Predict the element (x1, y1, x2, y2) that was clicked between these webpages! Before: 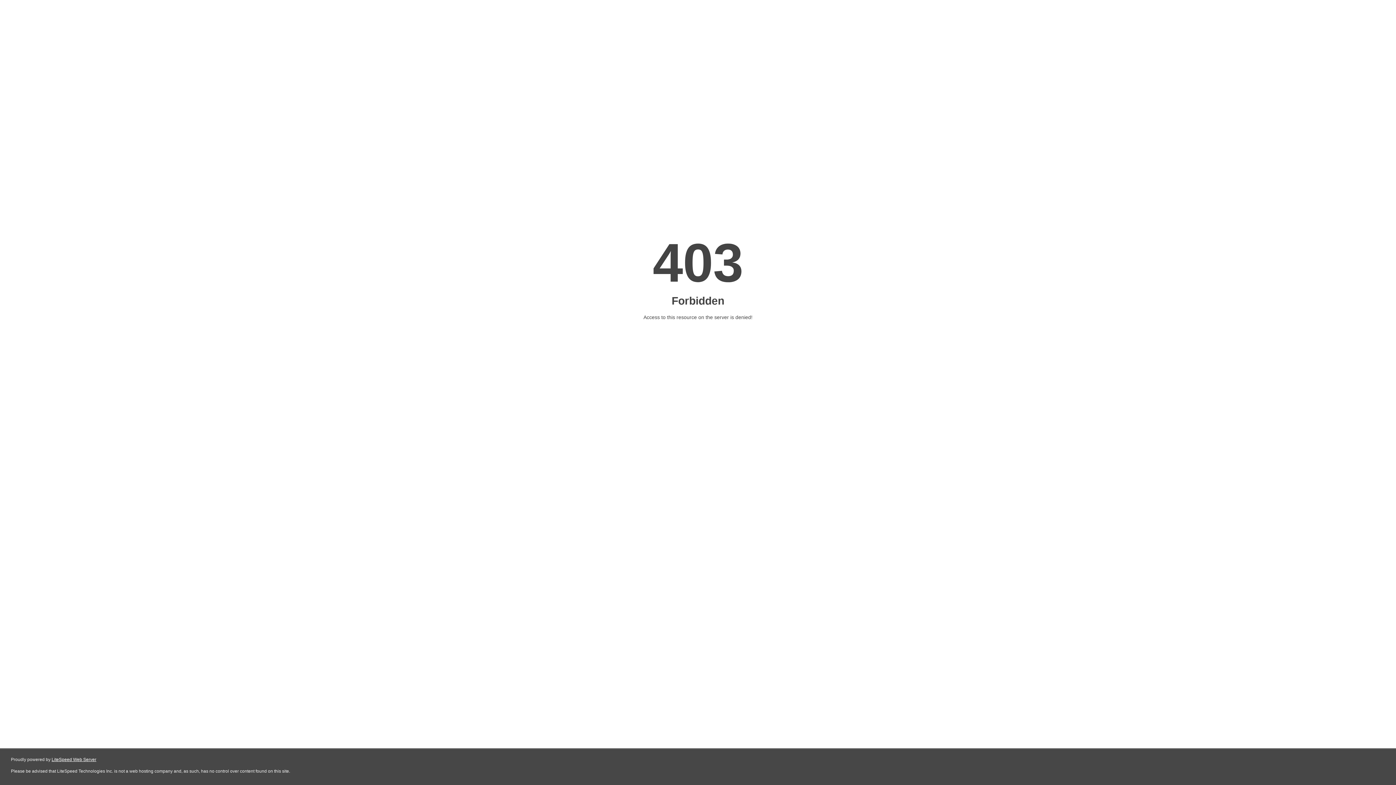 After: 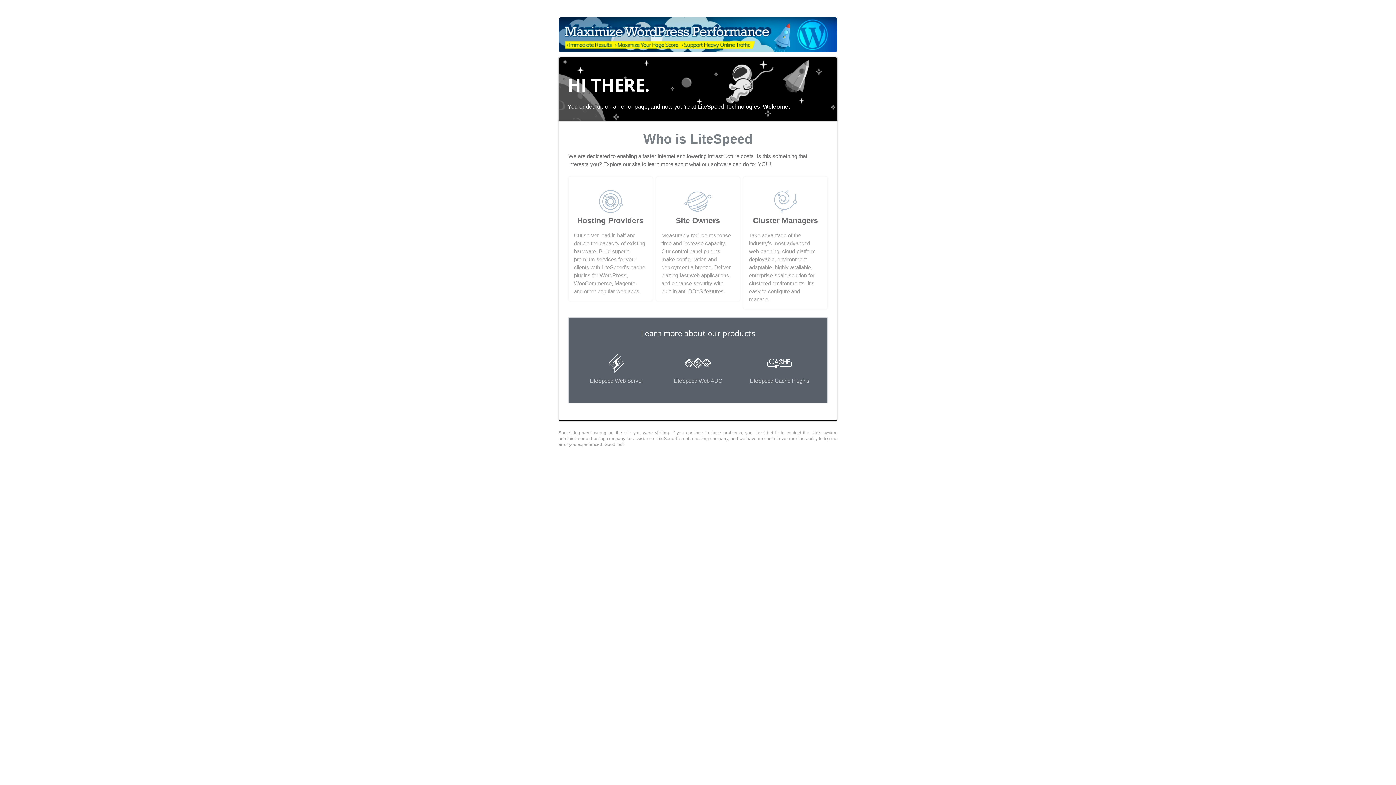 Action: label: LiteSpeed Web Server bbox: (51, 757, 96, 762)